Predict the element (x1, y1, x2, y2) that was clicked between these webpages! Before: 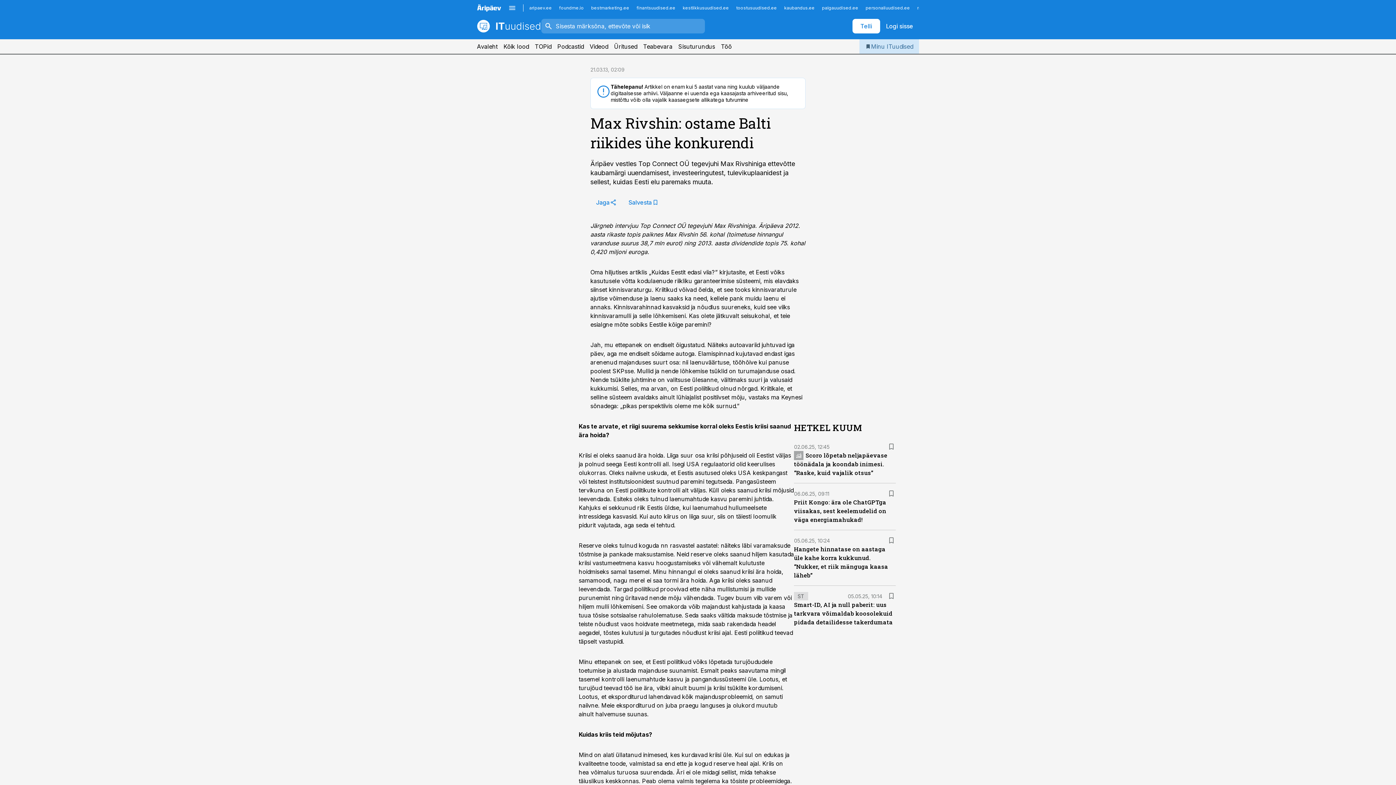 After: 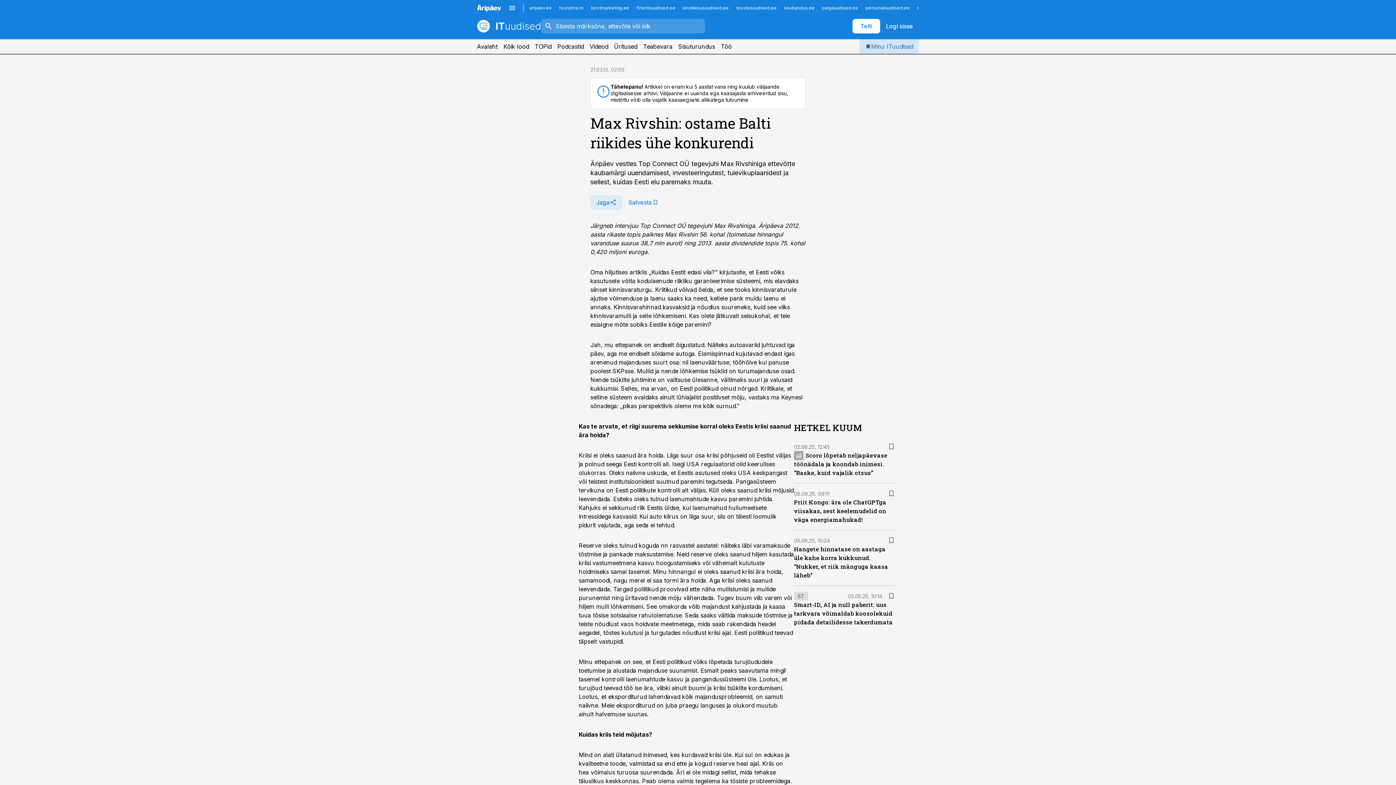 Action: label: Jaga bbox: (590, 195, 622, 209)